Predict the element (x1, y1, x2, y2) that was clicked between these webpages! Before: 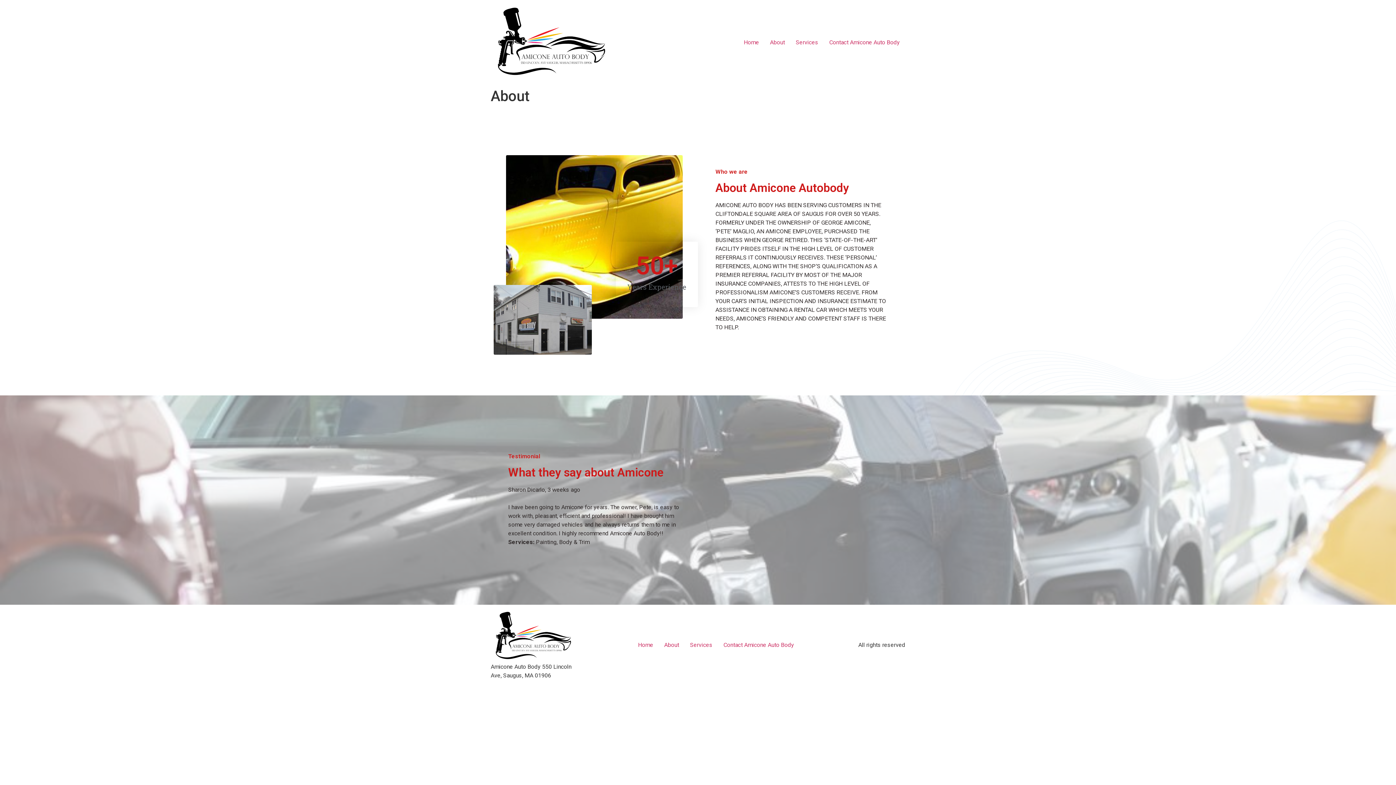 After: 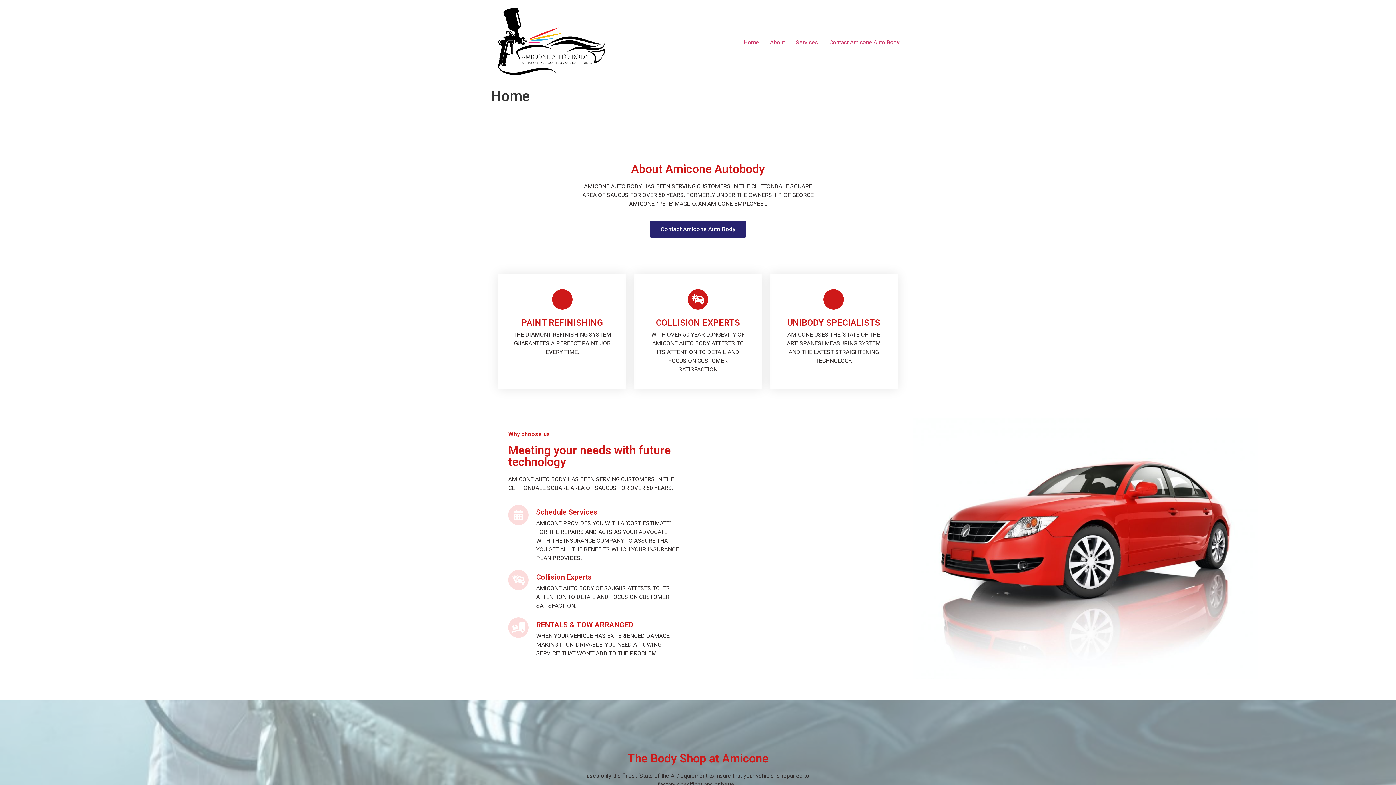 Action: bbox: (632, 639, 658, 651) label: Home